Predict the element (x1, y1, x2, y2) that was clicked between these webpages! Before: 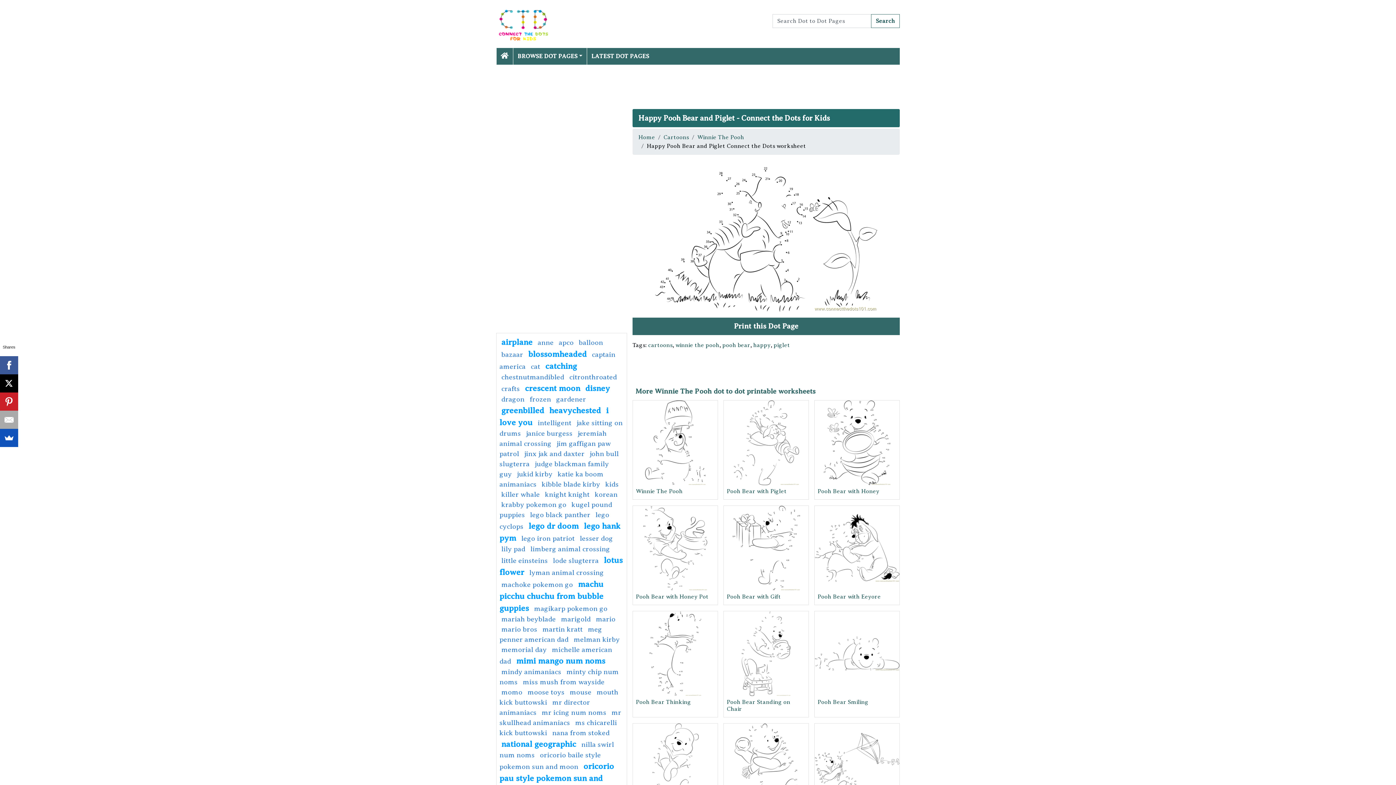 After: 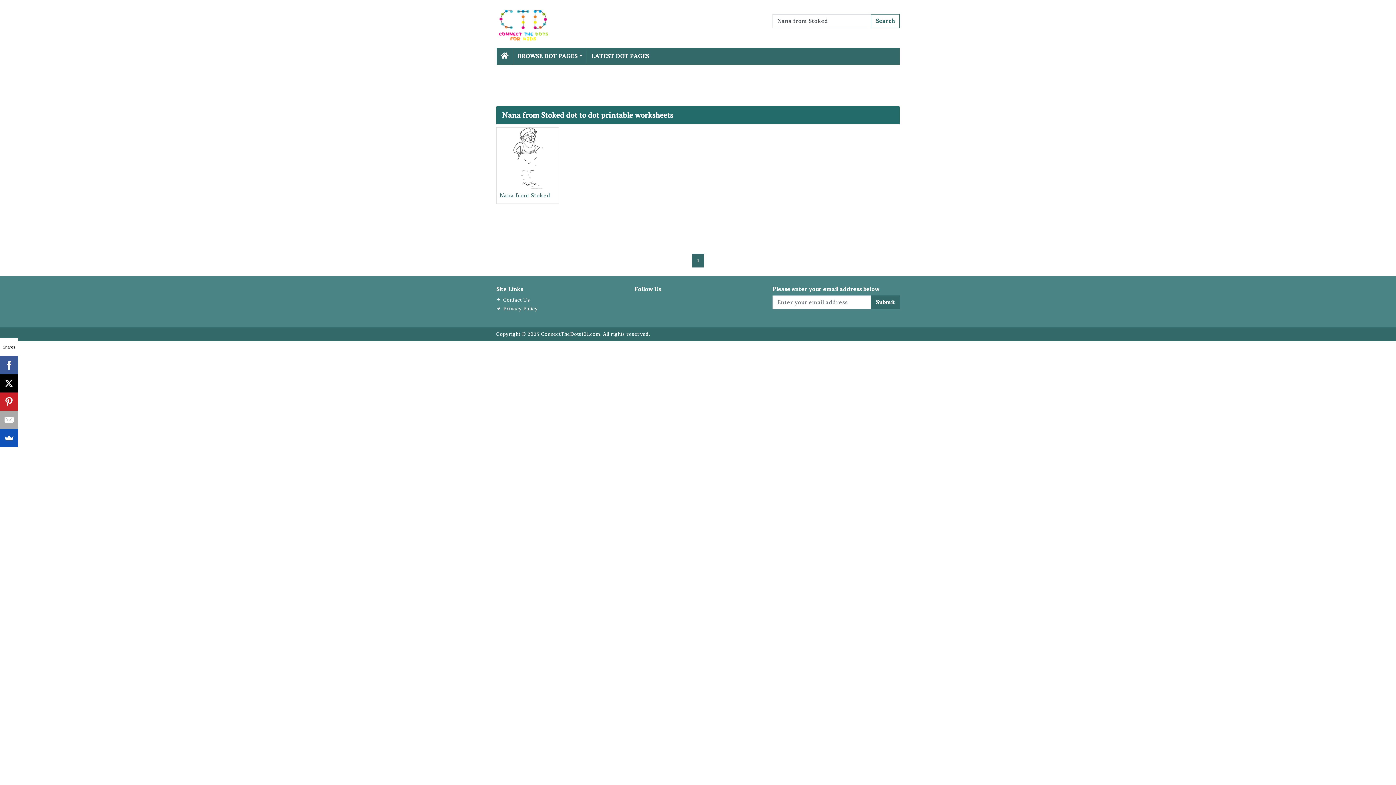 Action: bbox: (552, 729, 609, 737) label: nana from stoked